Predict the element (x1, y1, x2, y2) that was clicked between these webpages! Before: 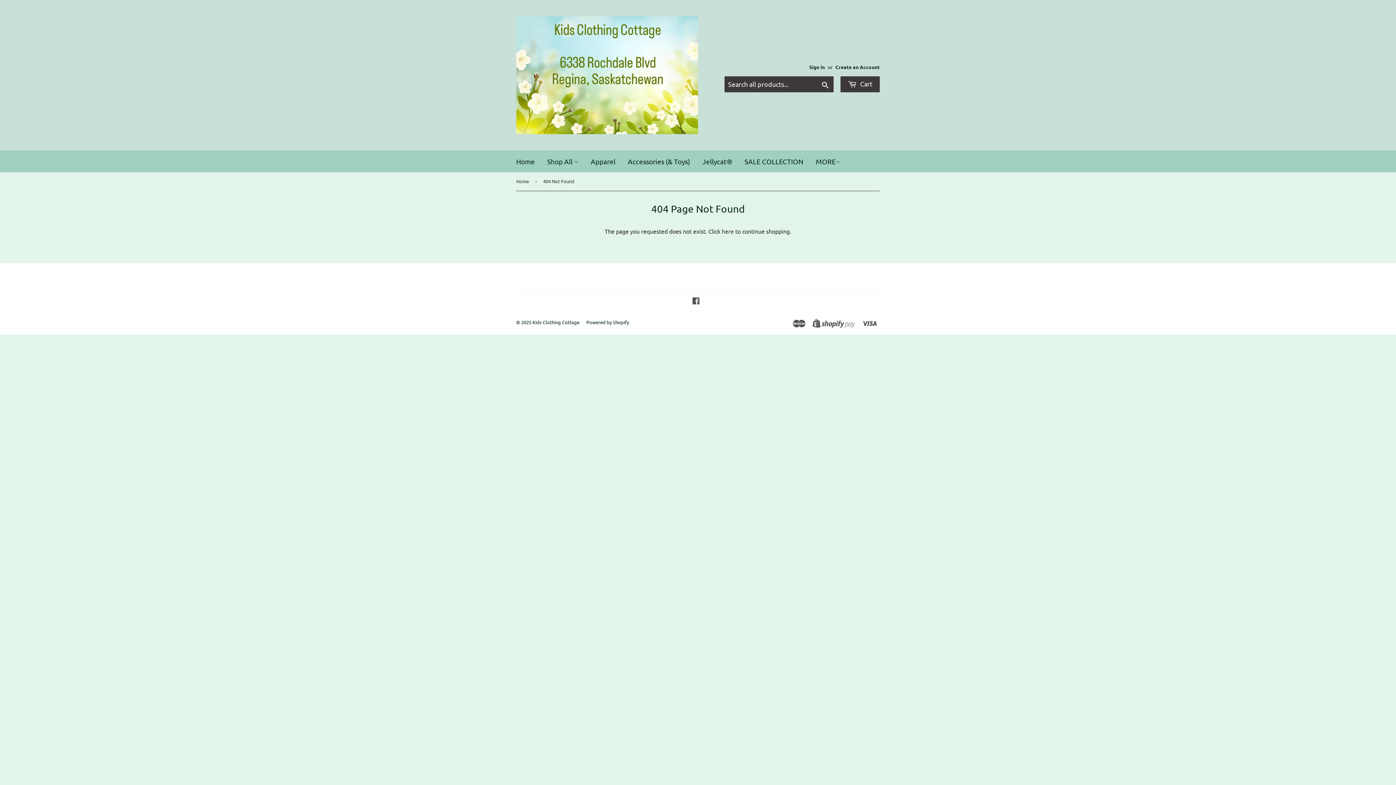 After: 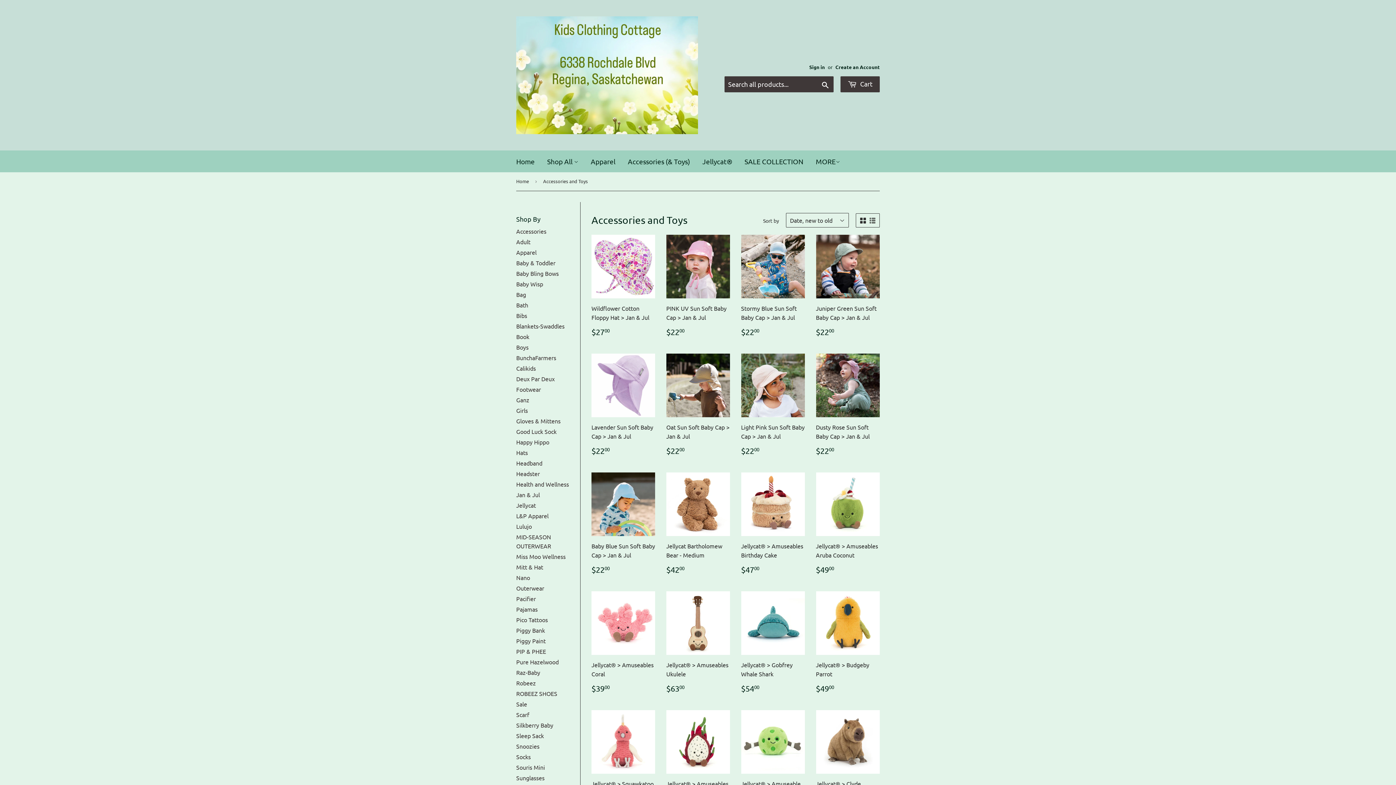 Action: bbox: (622, 150, 695, 172) label: Accessories (& Toys)